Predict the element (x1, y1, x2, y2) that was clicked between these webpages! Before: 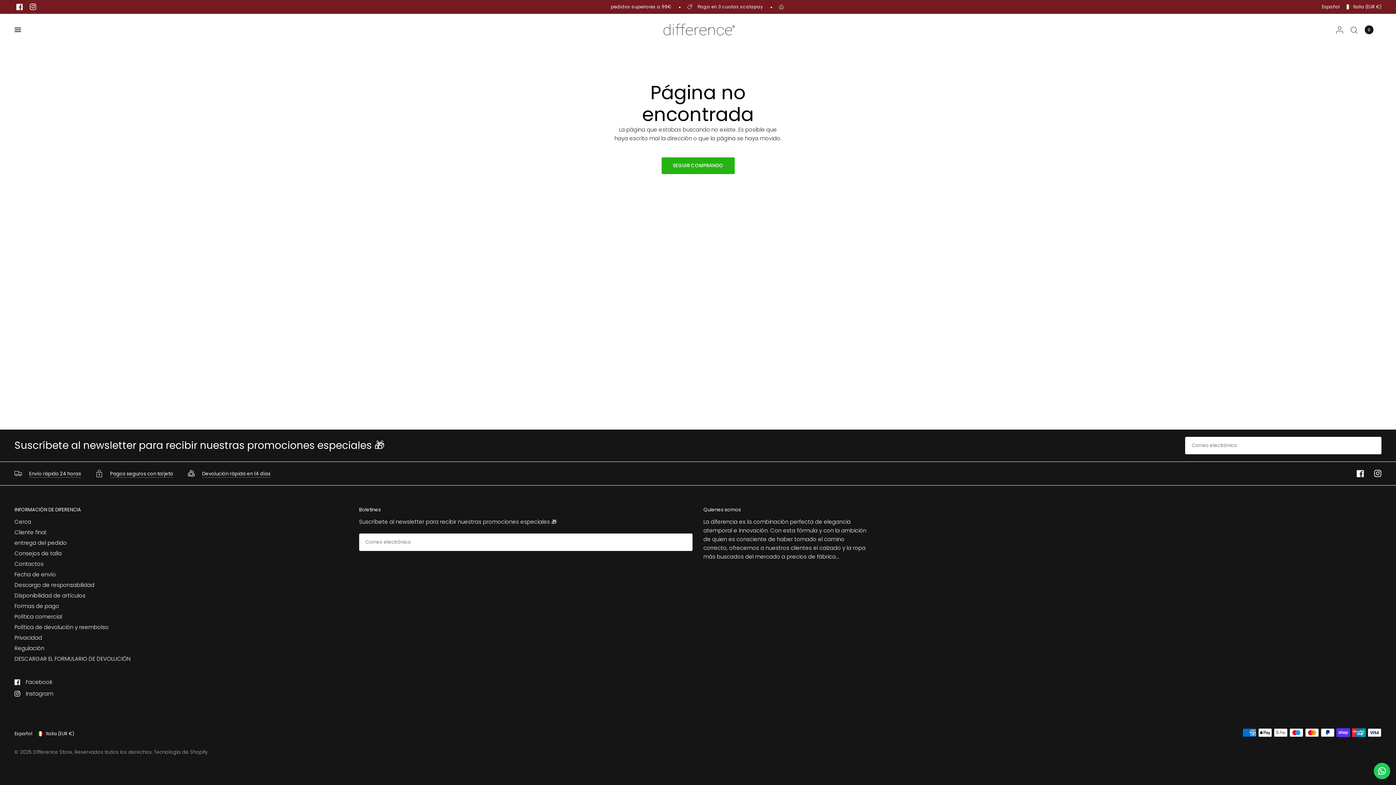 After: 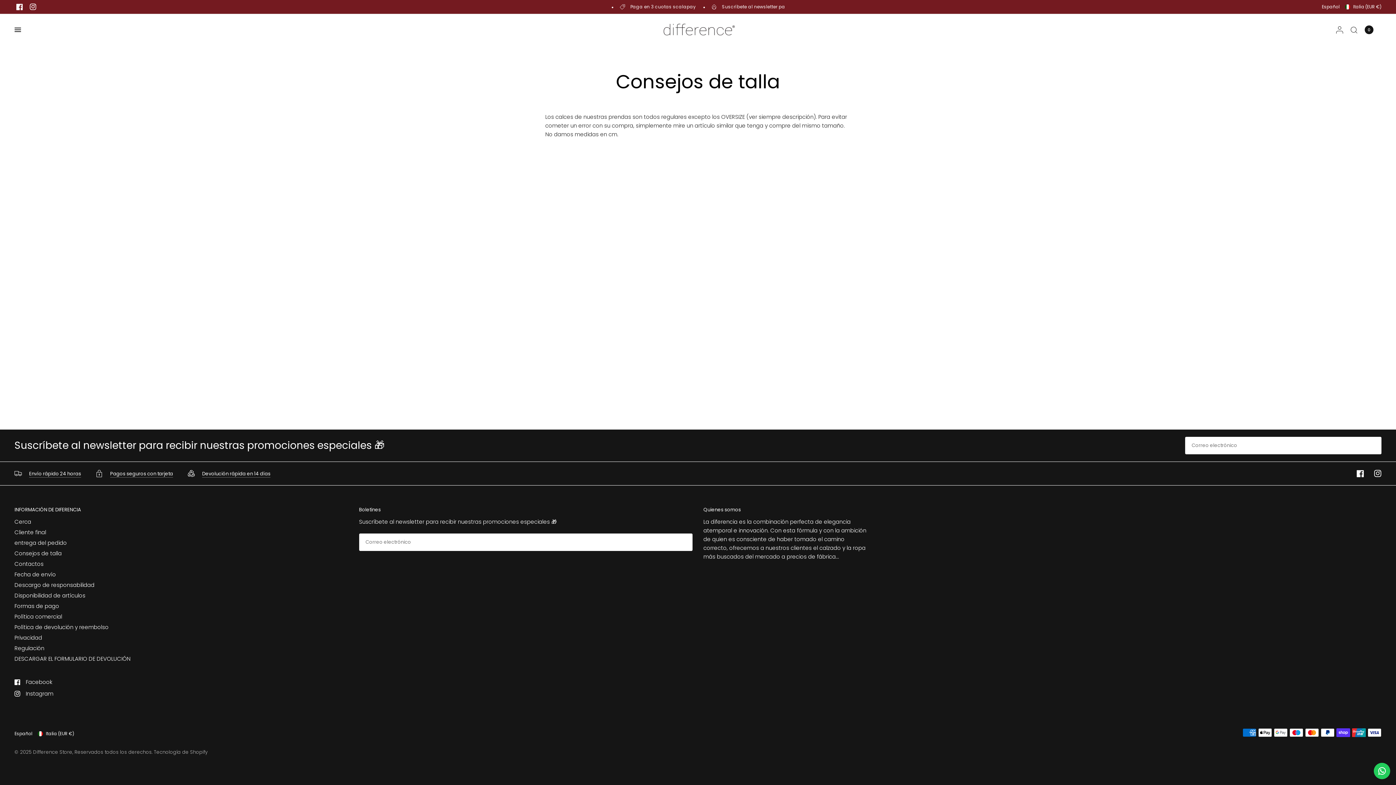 Action: label: Consejos de talla bbox: (14, 549, 61, 557)